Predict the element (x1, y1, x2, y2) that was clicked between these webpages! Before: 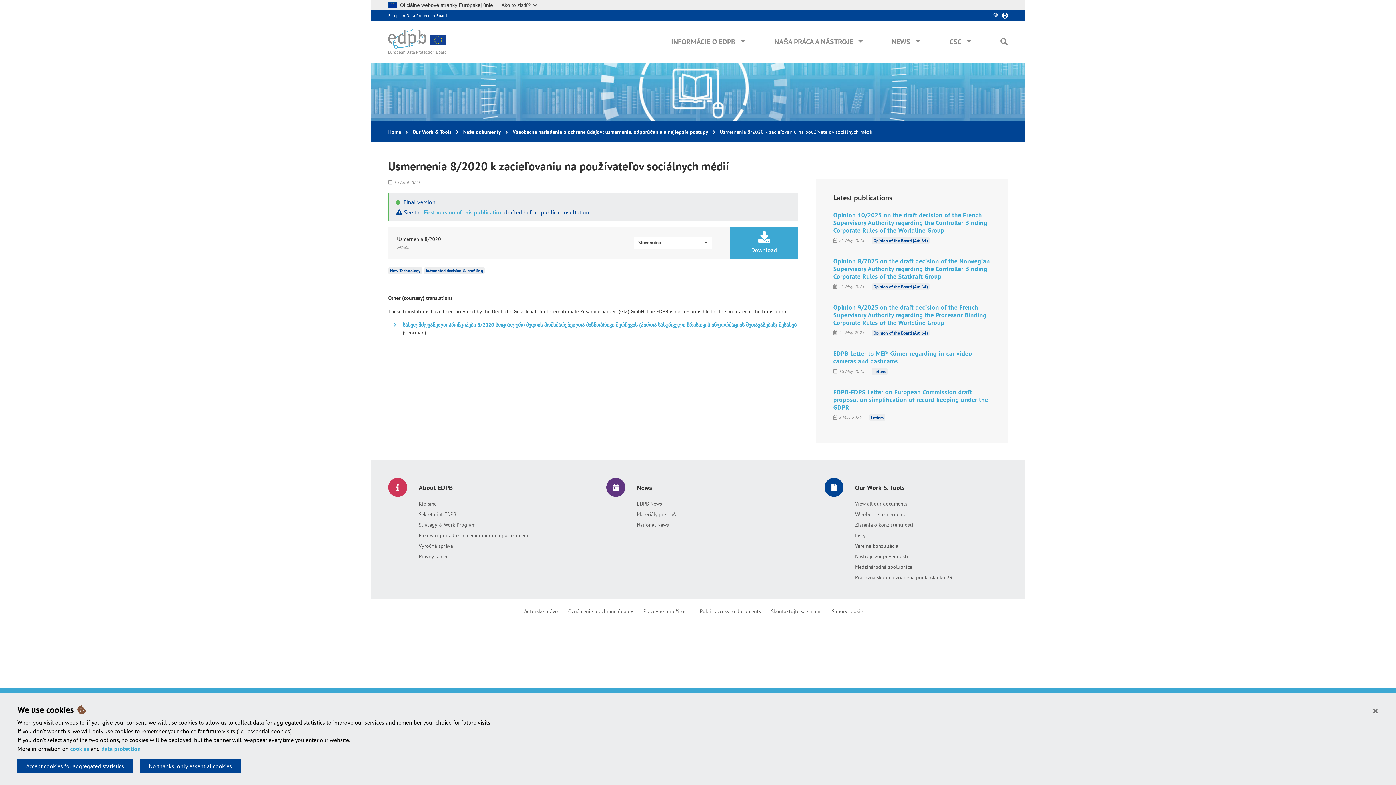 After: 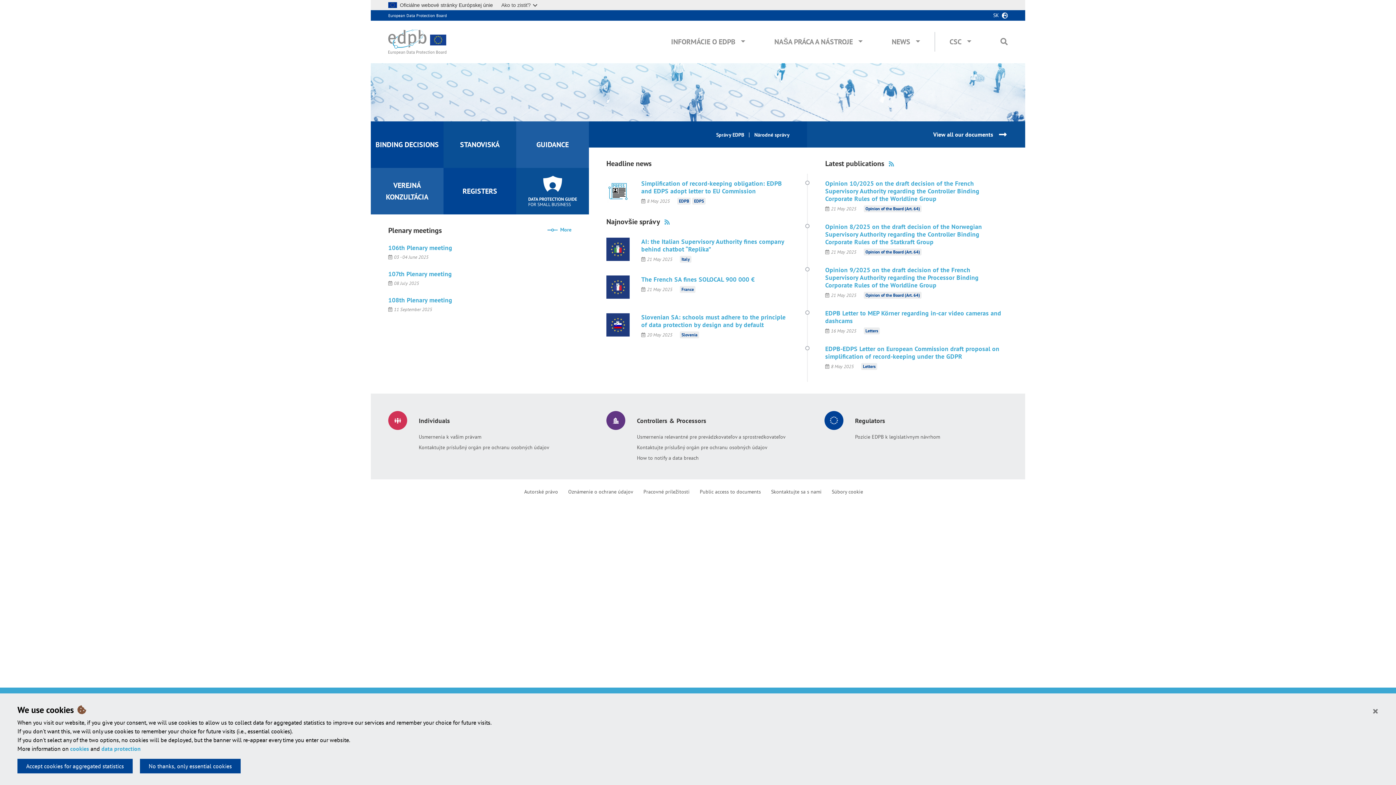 Action: bbox: (388, 38, 446, 44)